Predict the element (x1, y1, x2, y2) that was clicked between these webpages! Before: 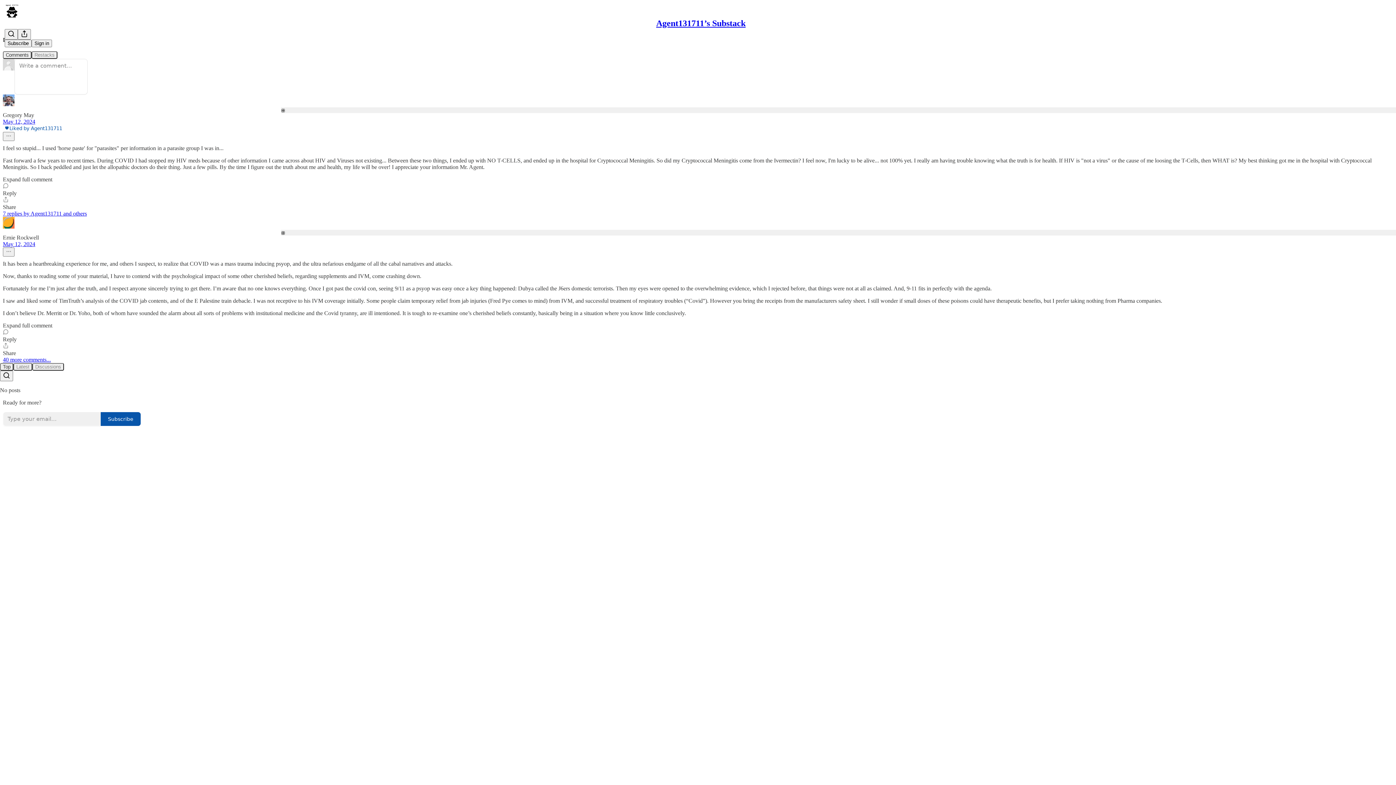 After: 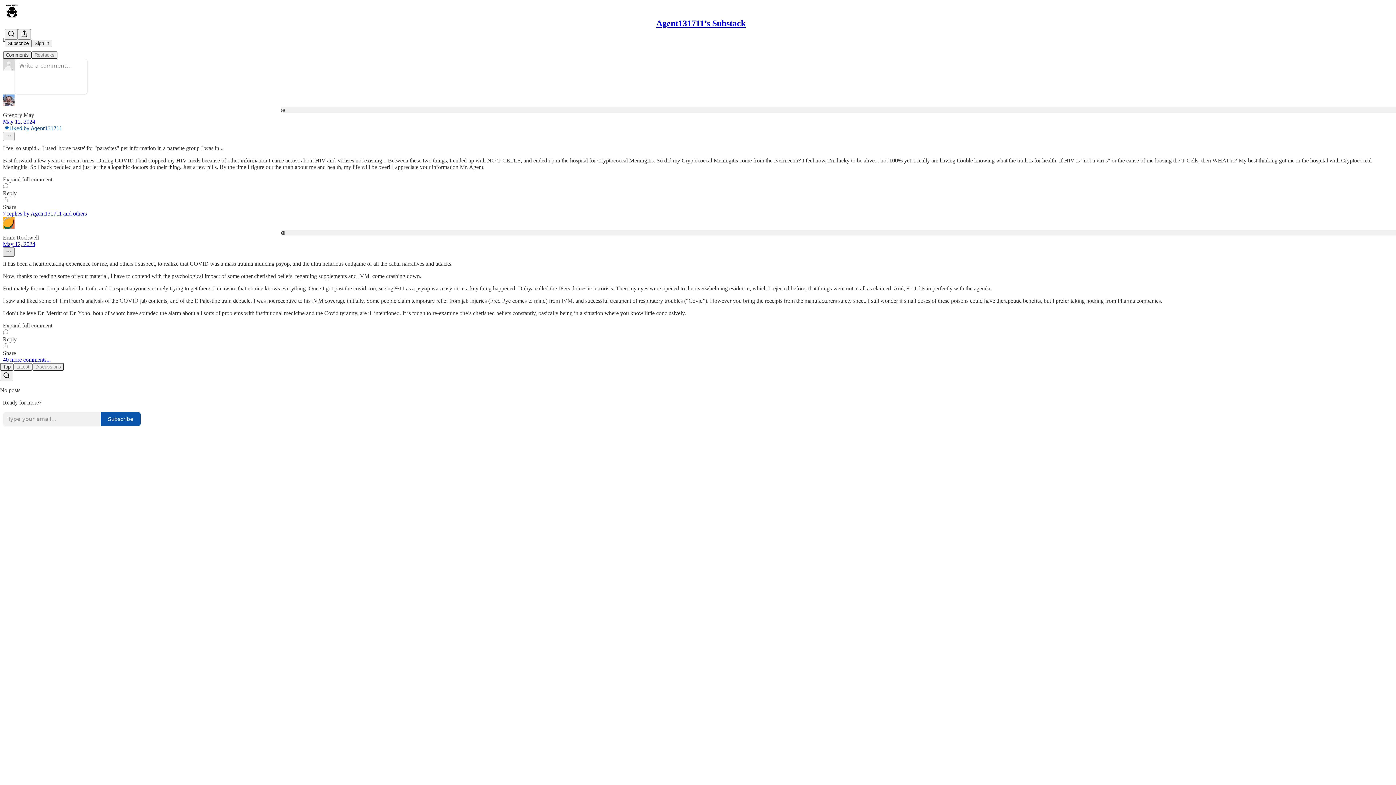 Action: label: Ellipsis bbox: (2, 247, 14, 256)